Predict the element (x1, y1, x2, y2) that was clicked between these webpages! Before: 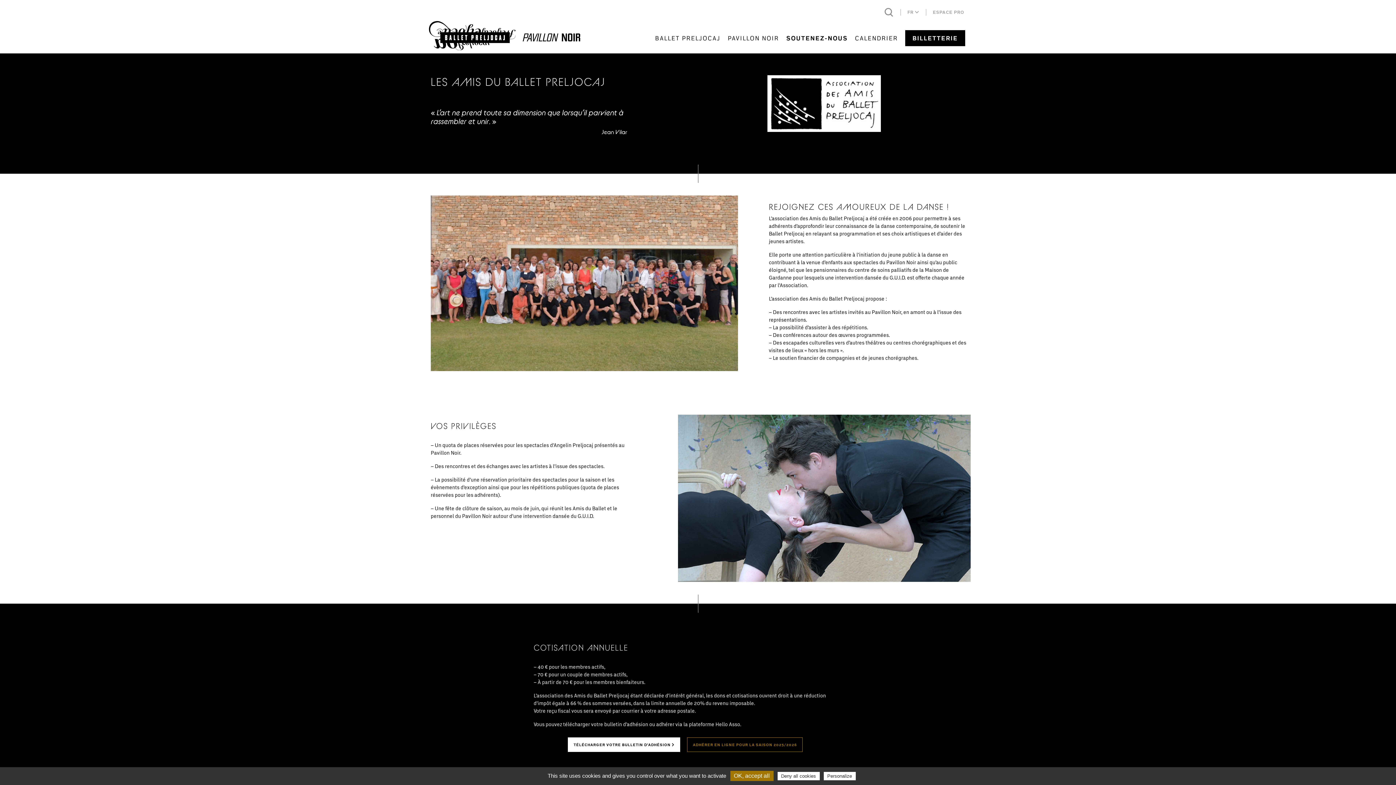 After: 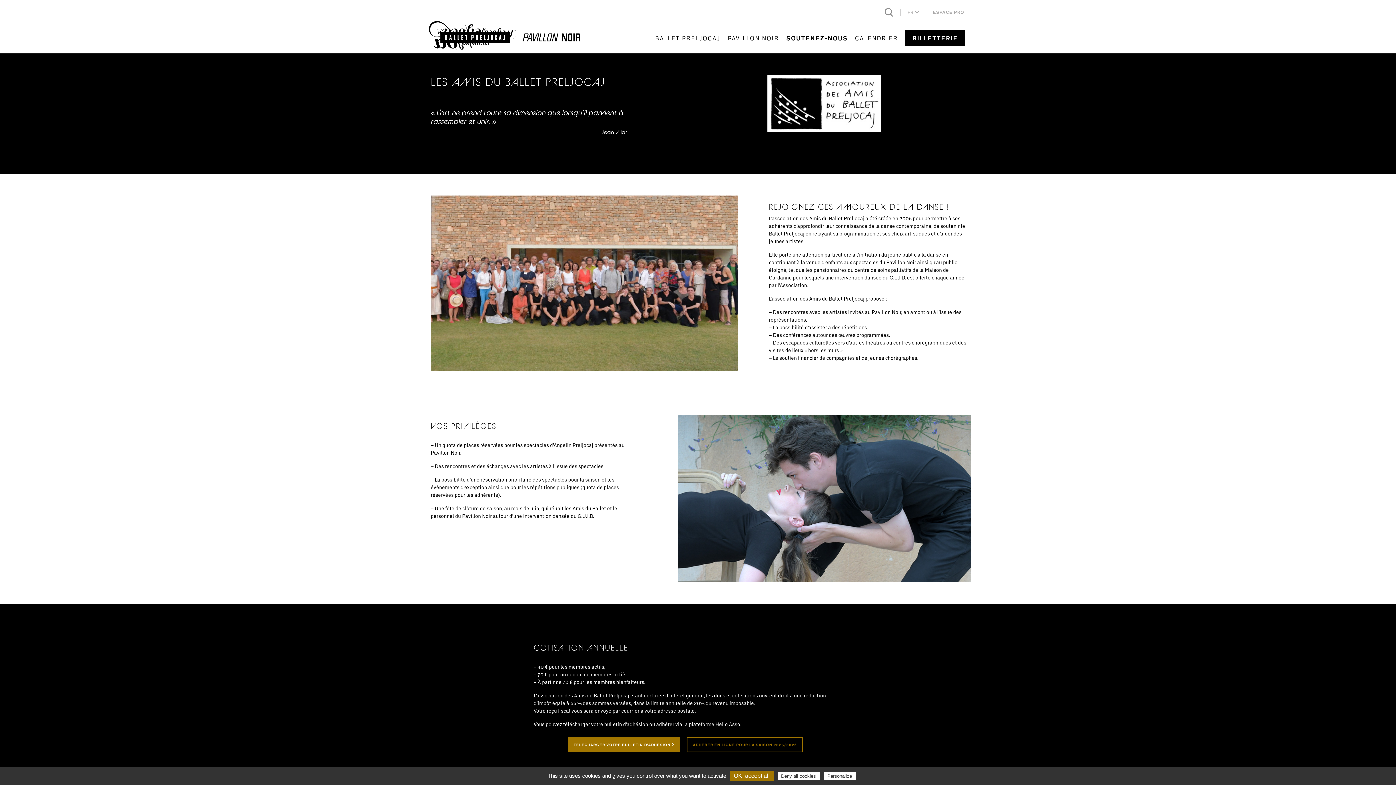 Action: label: TÉLÉCHARGER VOTRE BULLETIN D’ADHÉSION  bbox: (568, 737, 680, 752)